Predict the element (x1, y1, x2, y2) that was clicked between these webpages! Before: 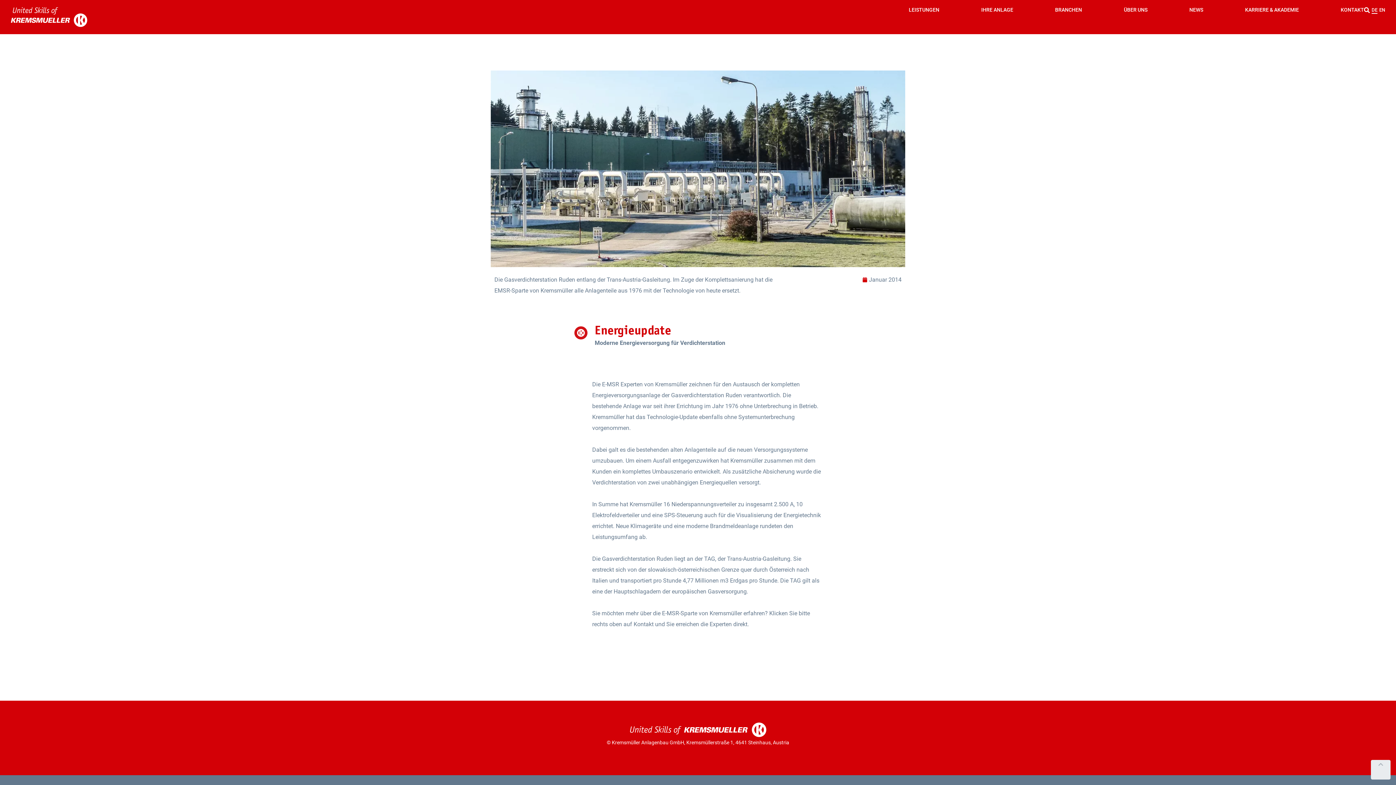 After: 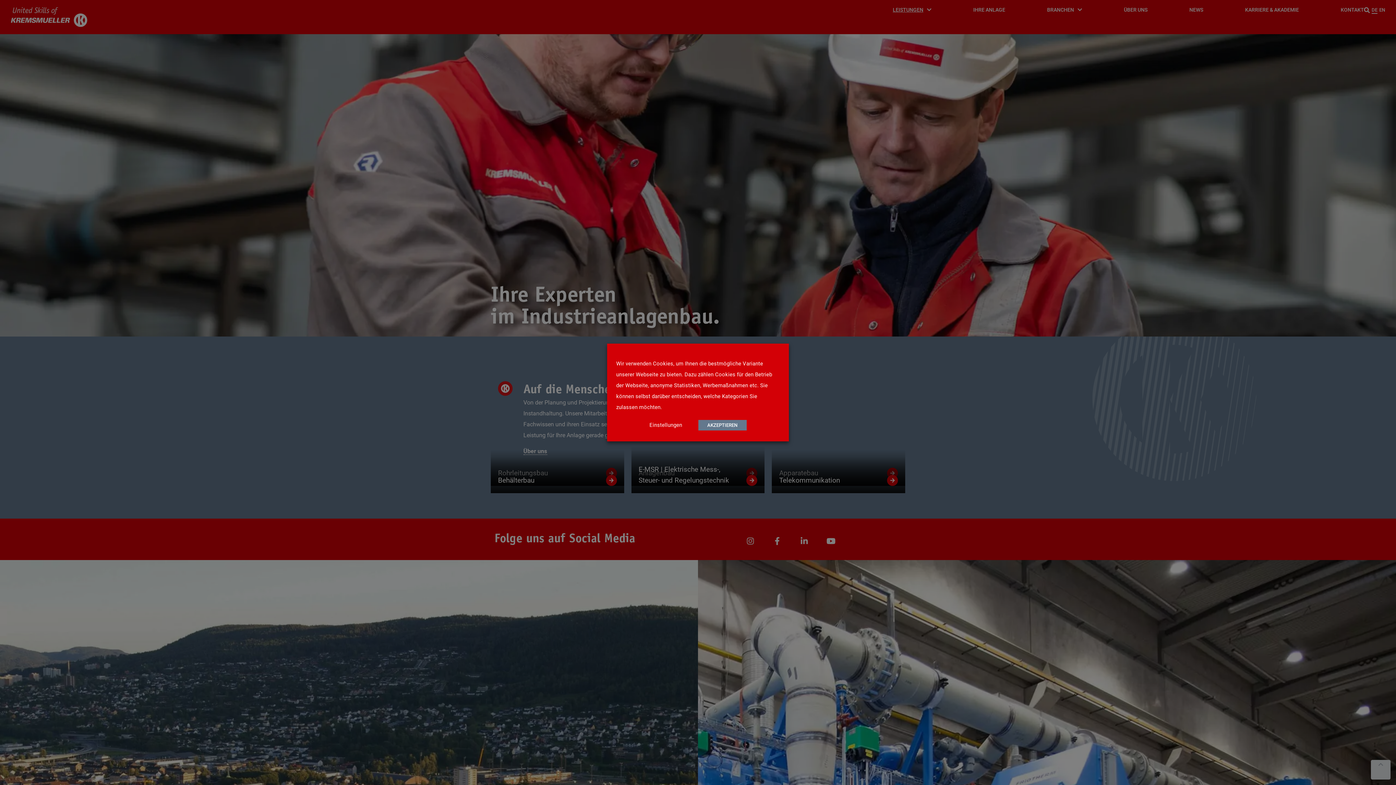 Action: bbox: (629, 723, 766, 737)